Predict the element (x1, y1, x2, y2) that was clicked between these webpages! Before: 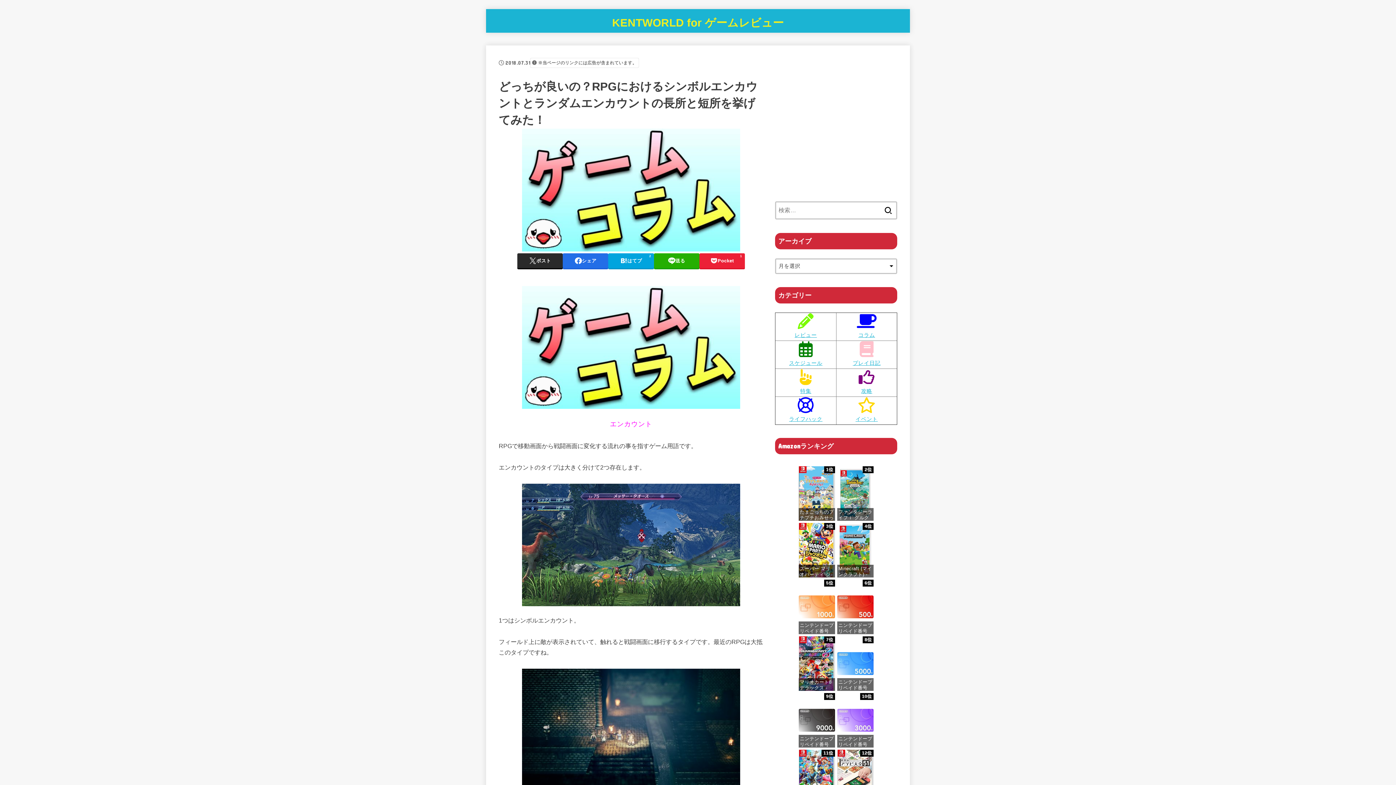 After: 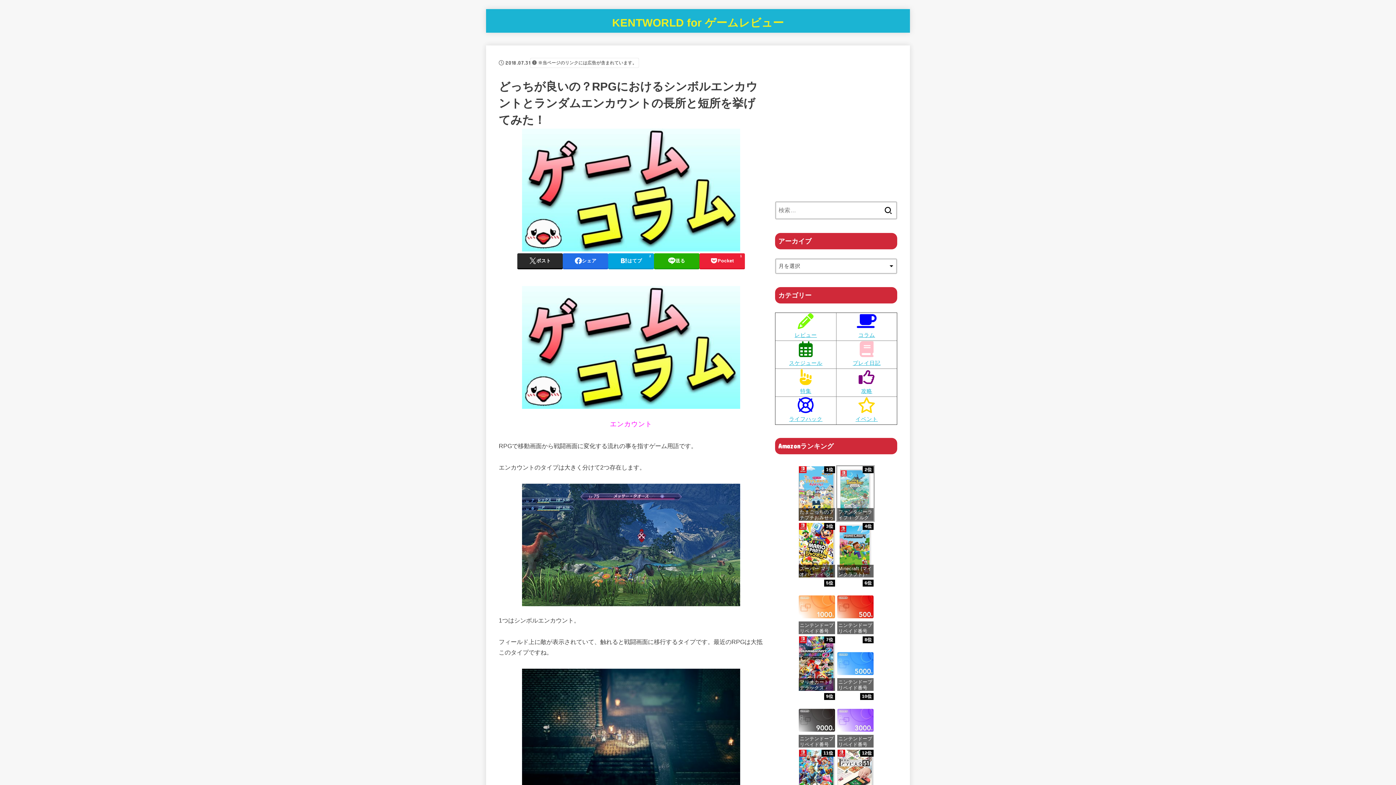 Action: bbox: (837, 466, 873, 521) label: 2位
ファンタジーライフｉ グルグルの竜と時をぬすむ少女 -Switch
価格：¥6,627